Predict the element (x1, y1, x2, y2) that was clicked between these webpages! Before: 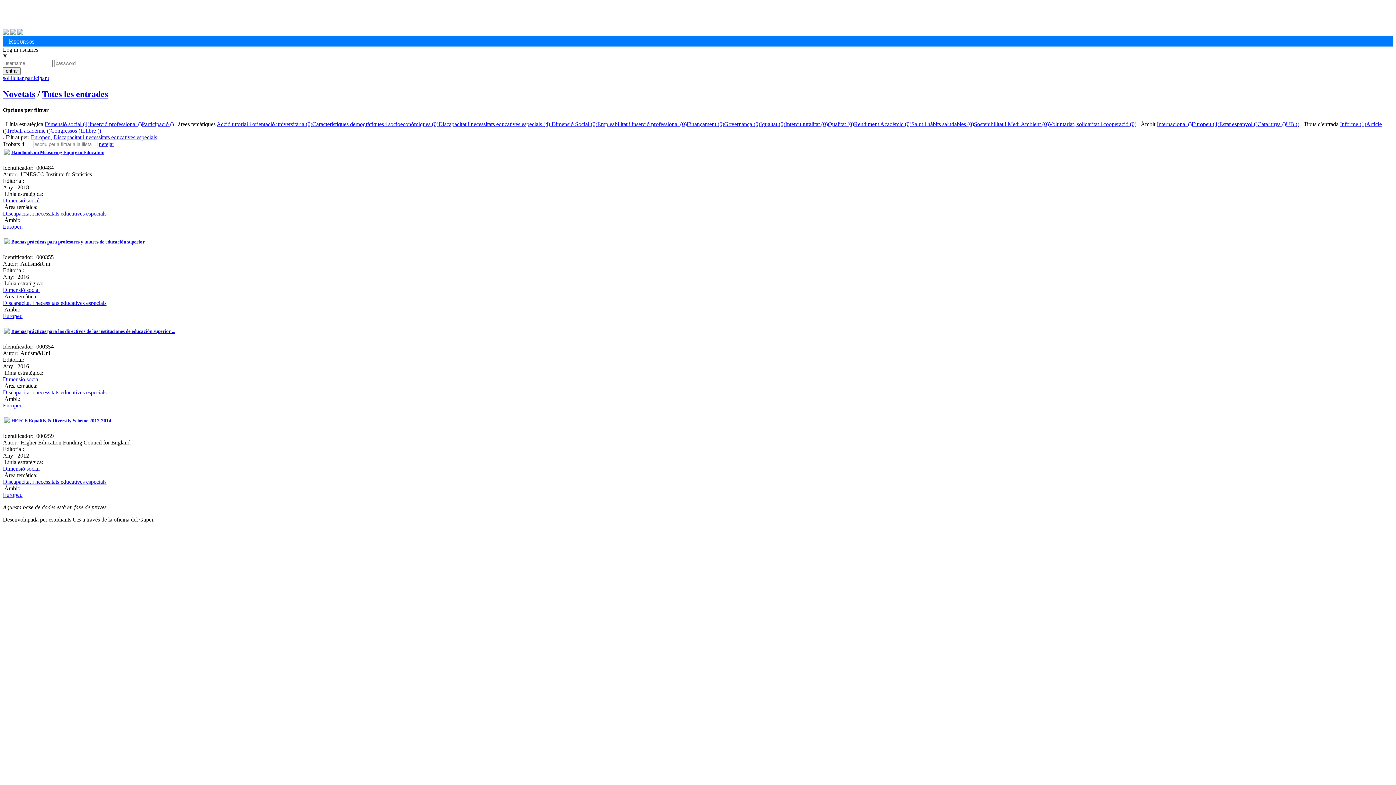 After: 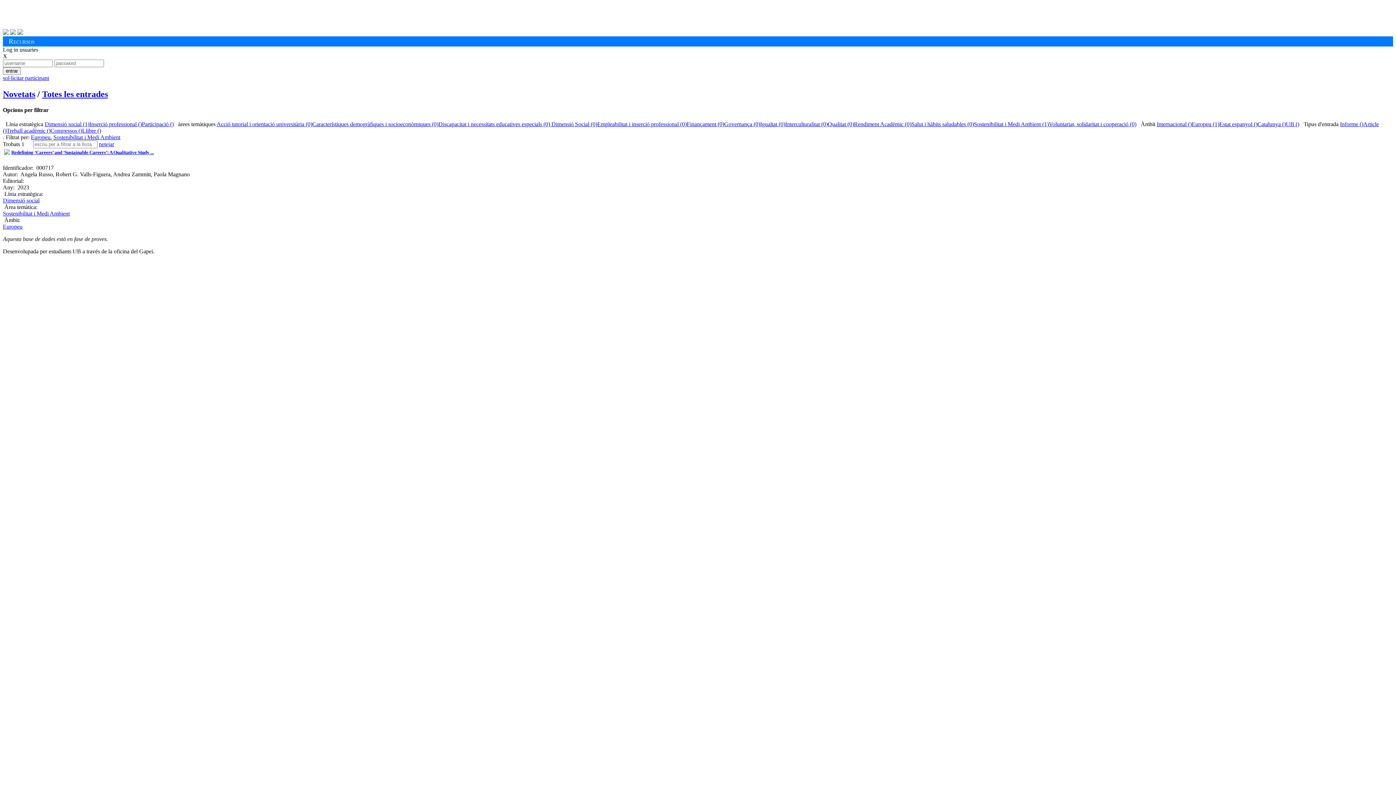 Action: bbox: (974, 121, 1049, 127) label: Sostenibilitat i Medi Ambient (0)